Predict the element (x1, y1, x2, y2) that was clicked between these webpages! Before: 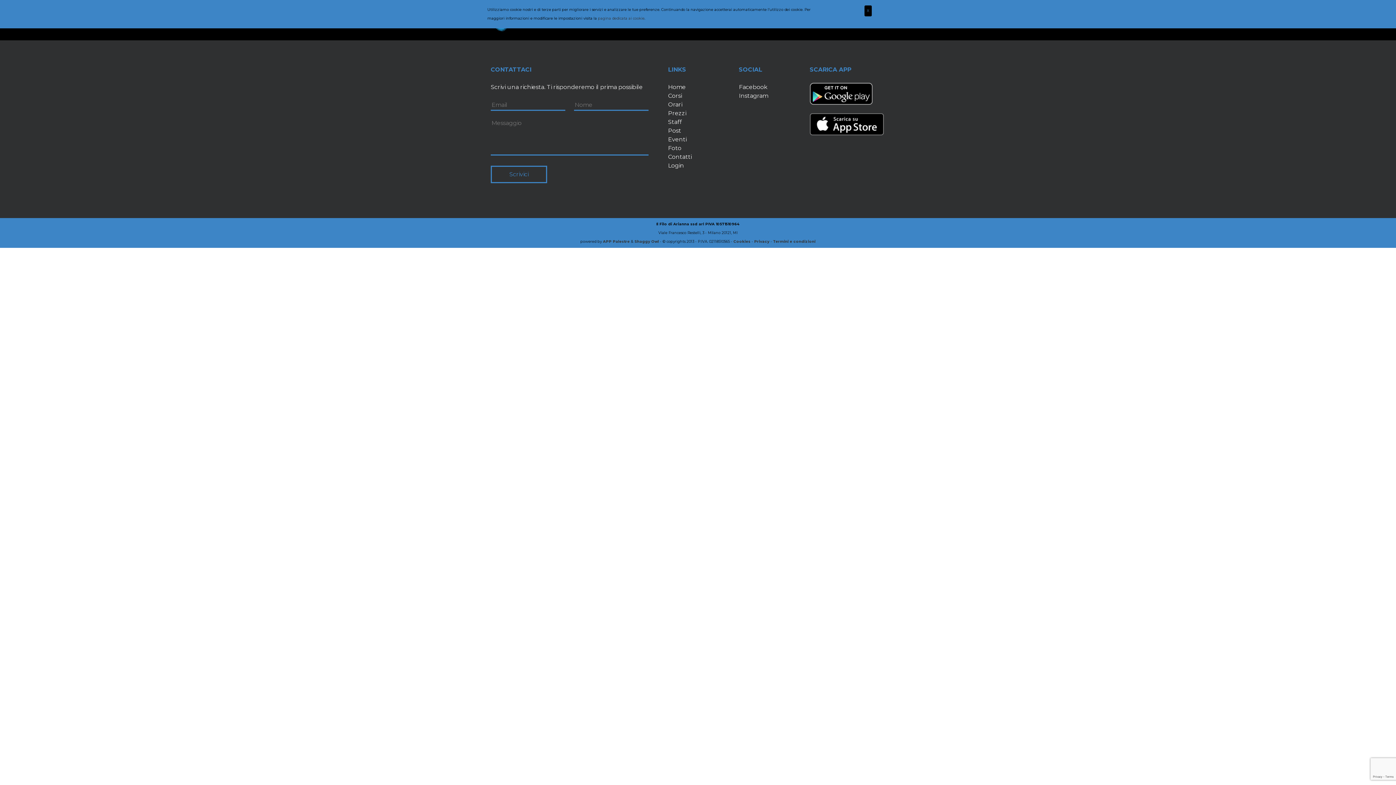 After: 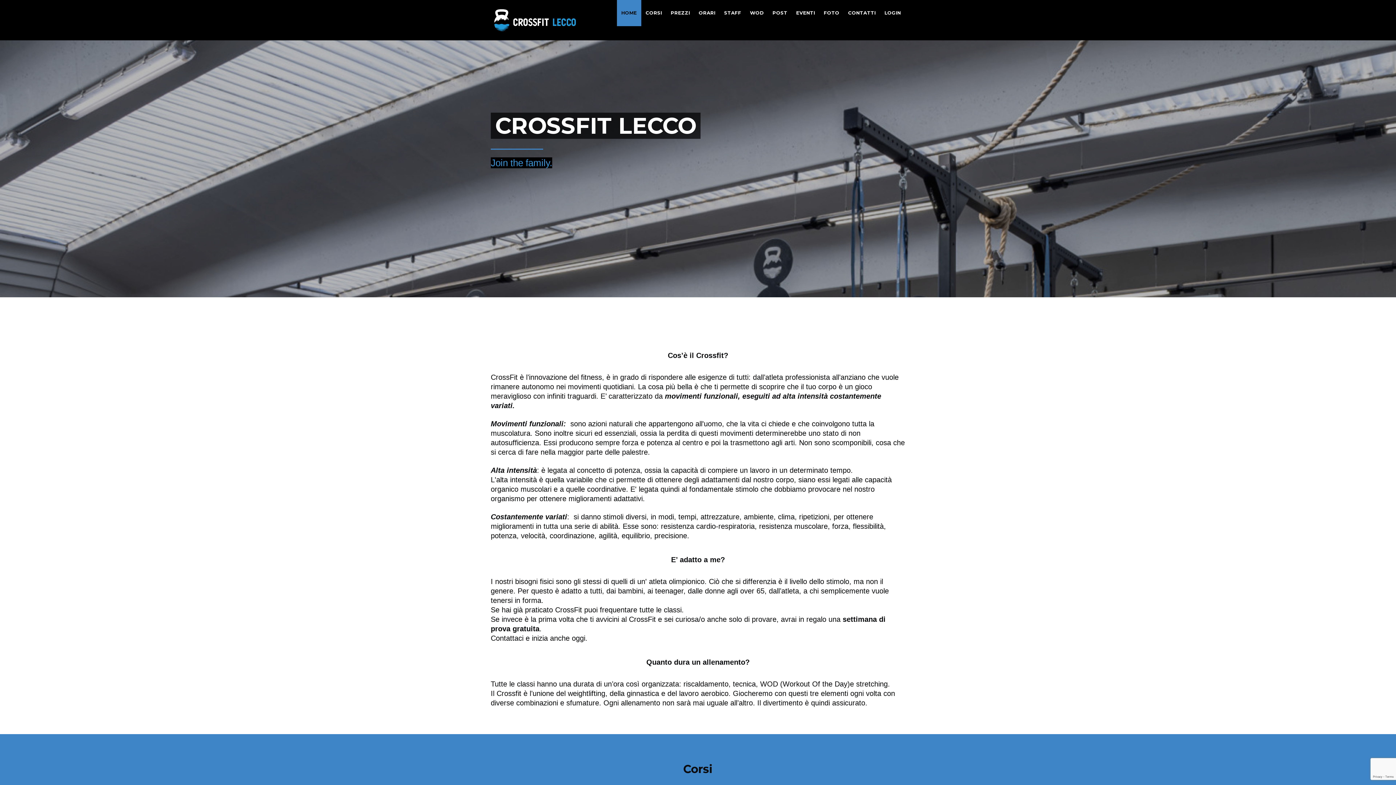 Action: label: Home bbox: (668, 83, 686, 90)